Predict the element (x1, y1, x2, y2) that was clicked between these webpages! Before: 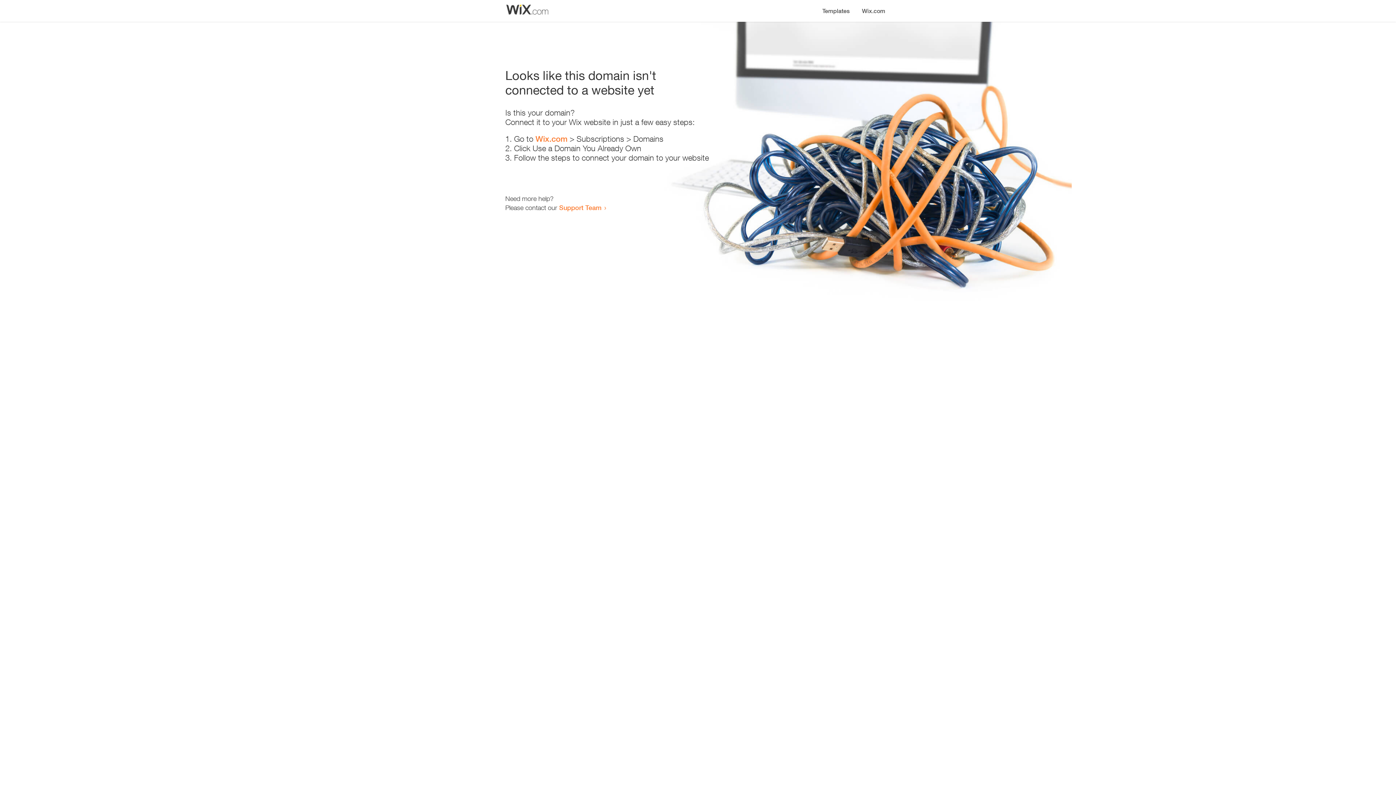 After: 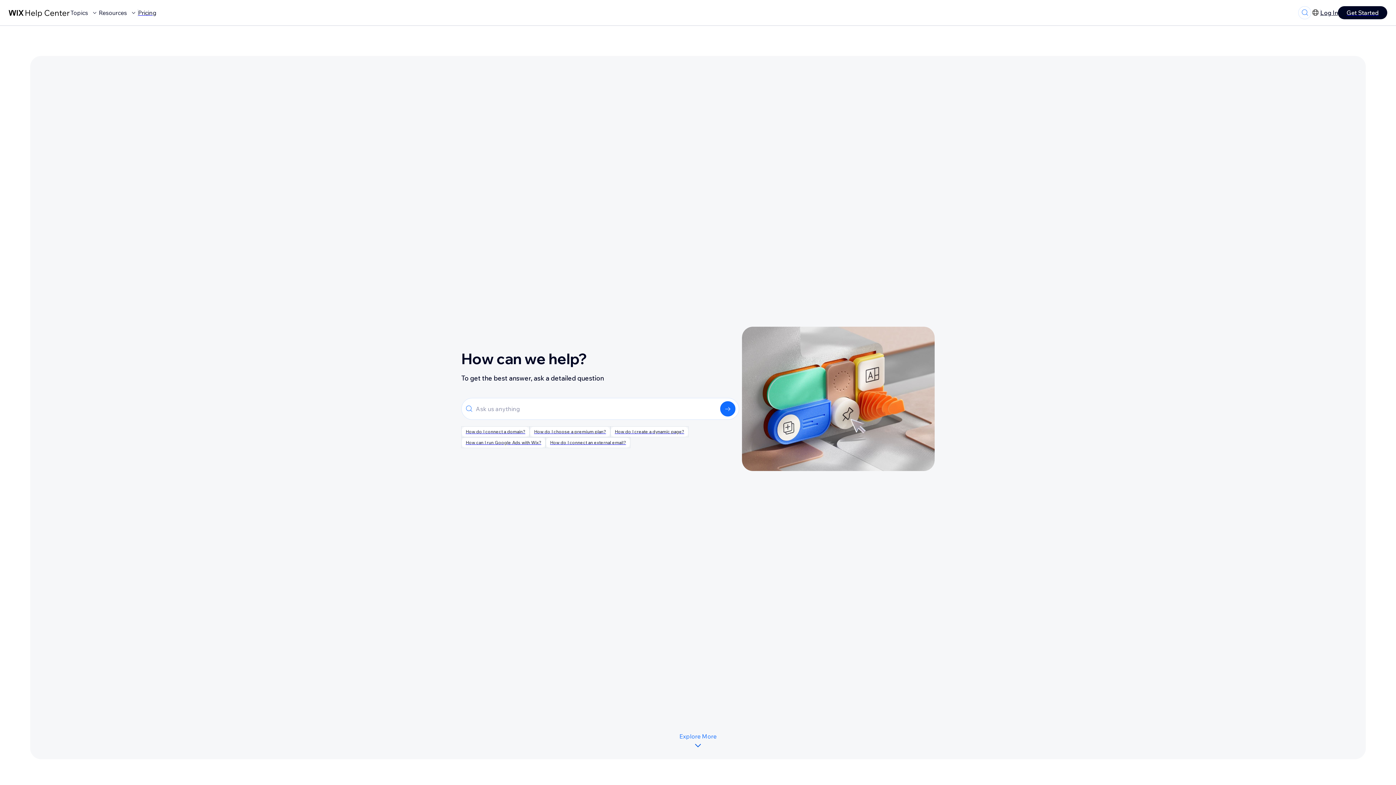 Action: bbox: (559, 203, 601, 211) label: Support Team